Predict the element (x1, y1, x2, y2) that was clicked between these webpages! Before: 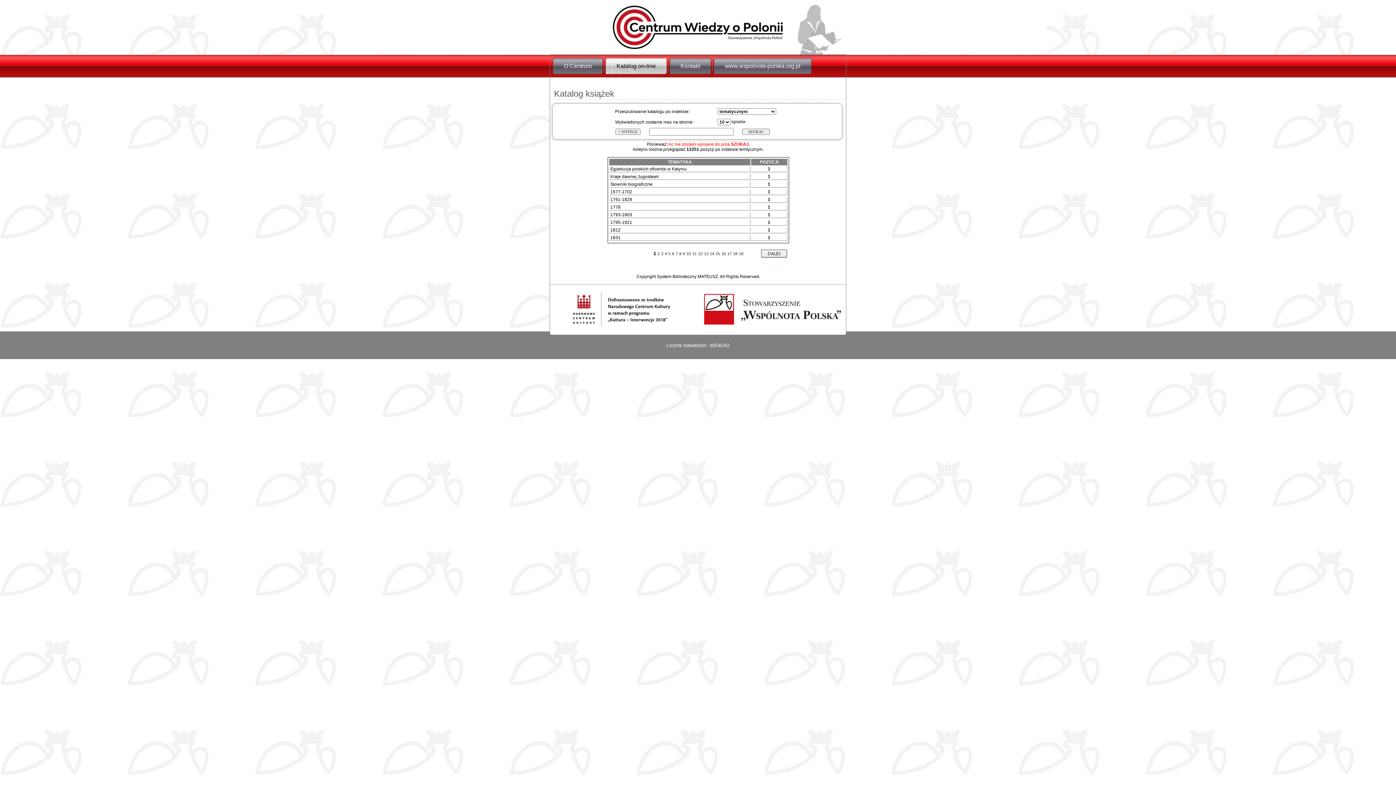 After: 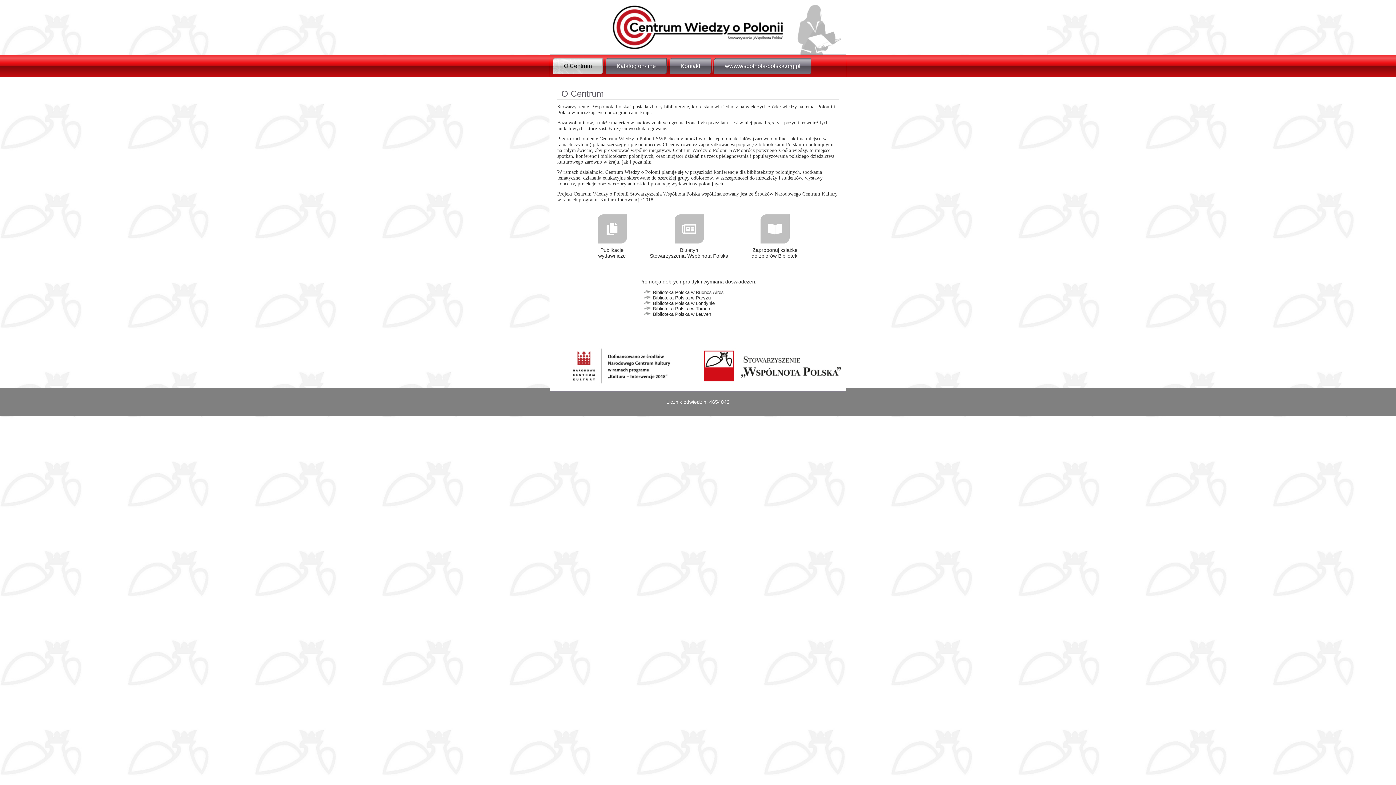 Action: label: O Centrum bbox: (553, 58, 602, 74)